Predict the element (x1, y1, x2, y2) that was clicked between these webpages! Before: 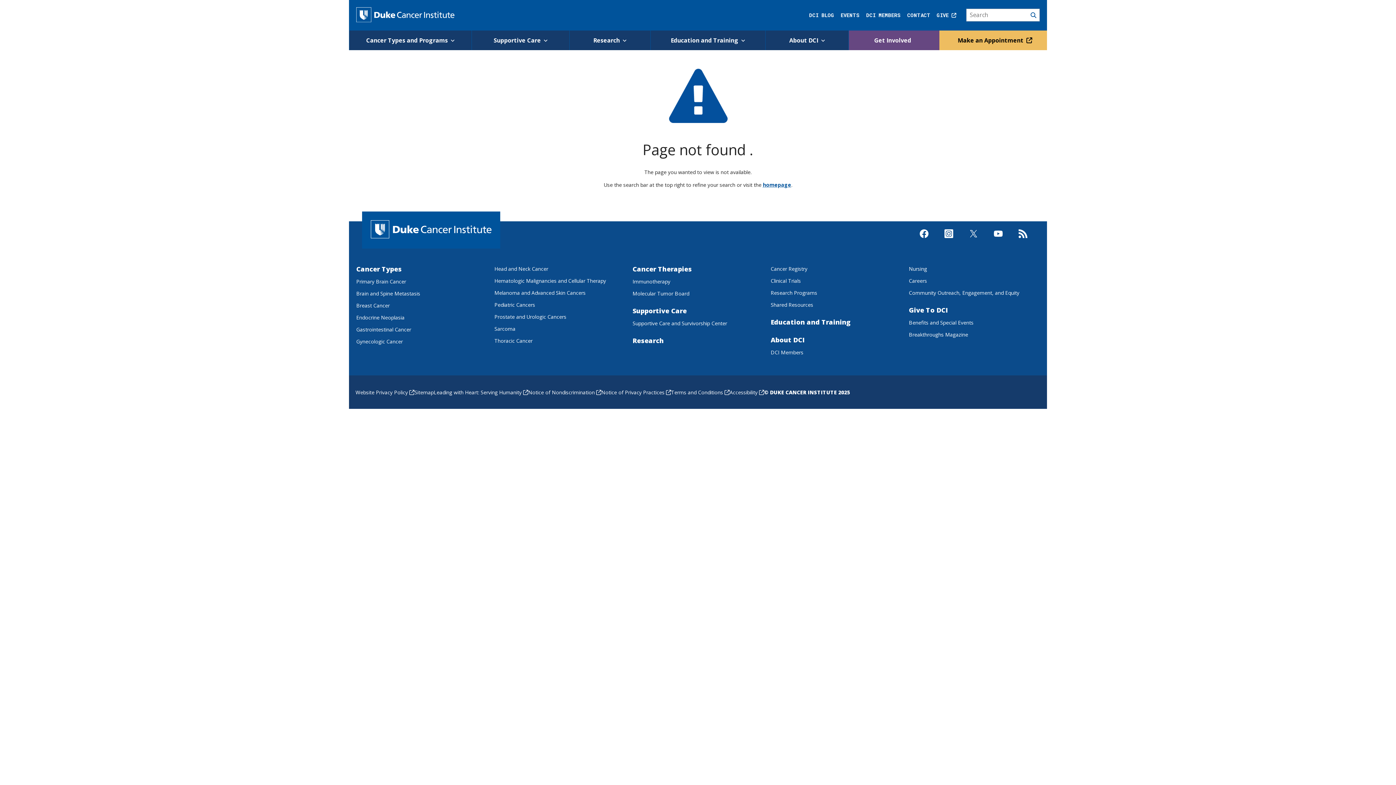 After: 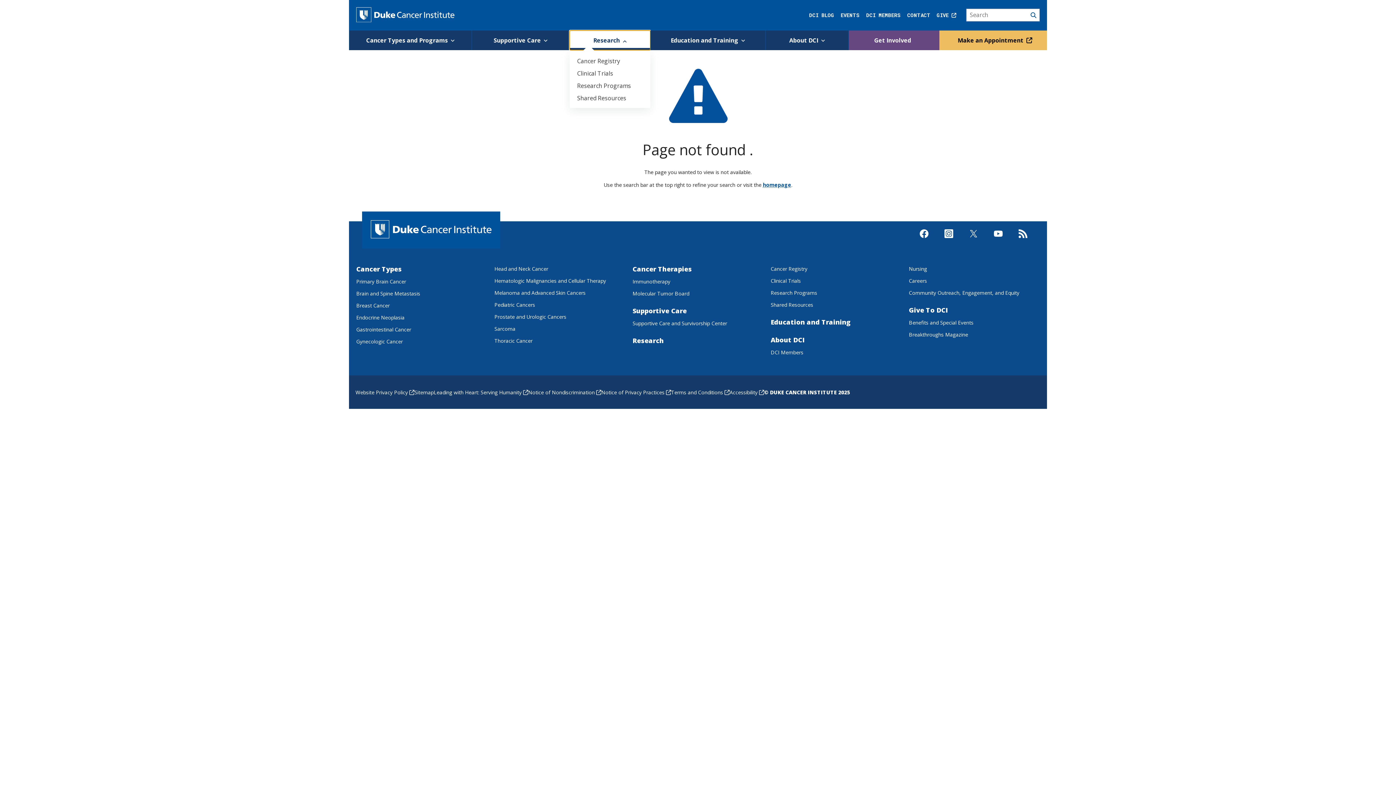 Action: bbox: (569, 30, 650, 50) label: Research 